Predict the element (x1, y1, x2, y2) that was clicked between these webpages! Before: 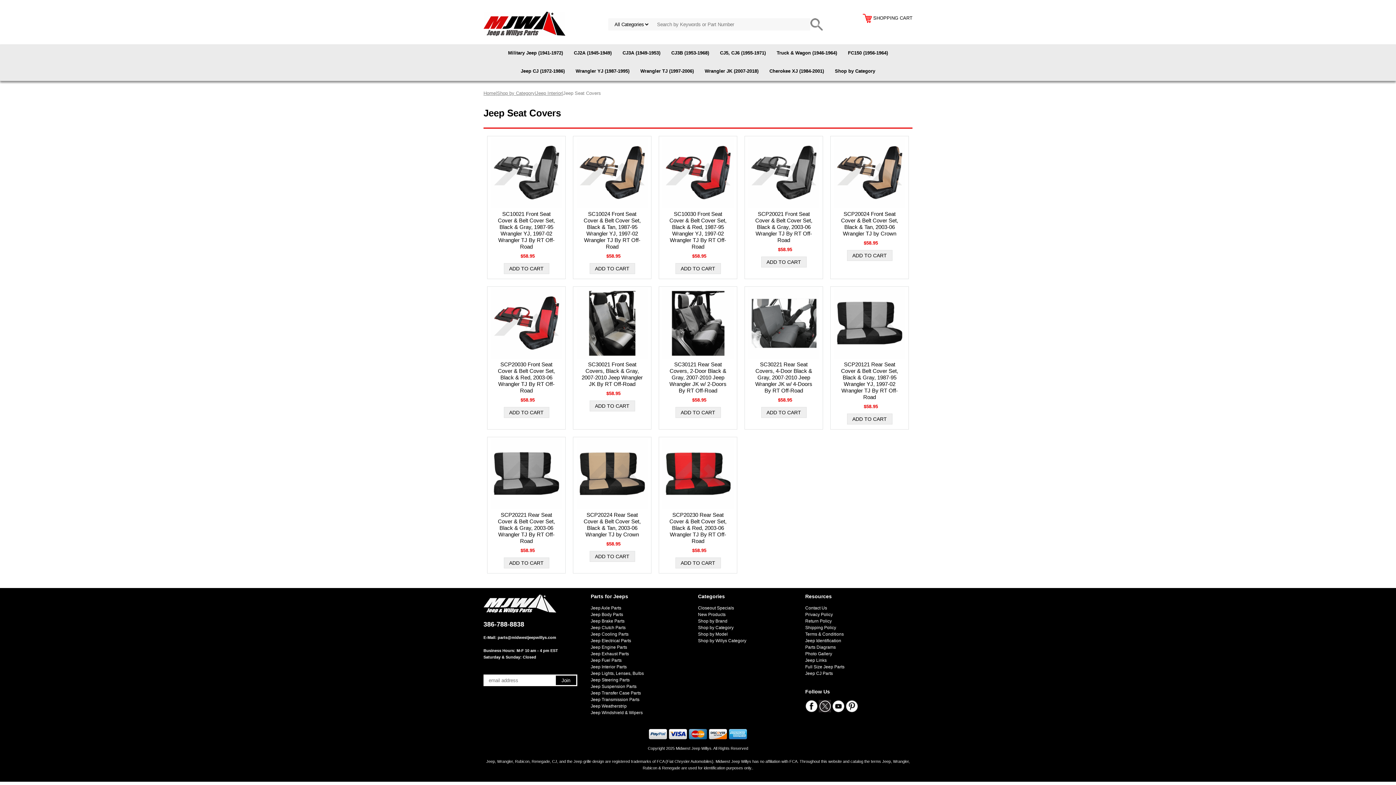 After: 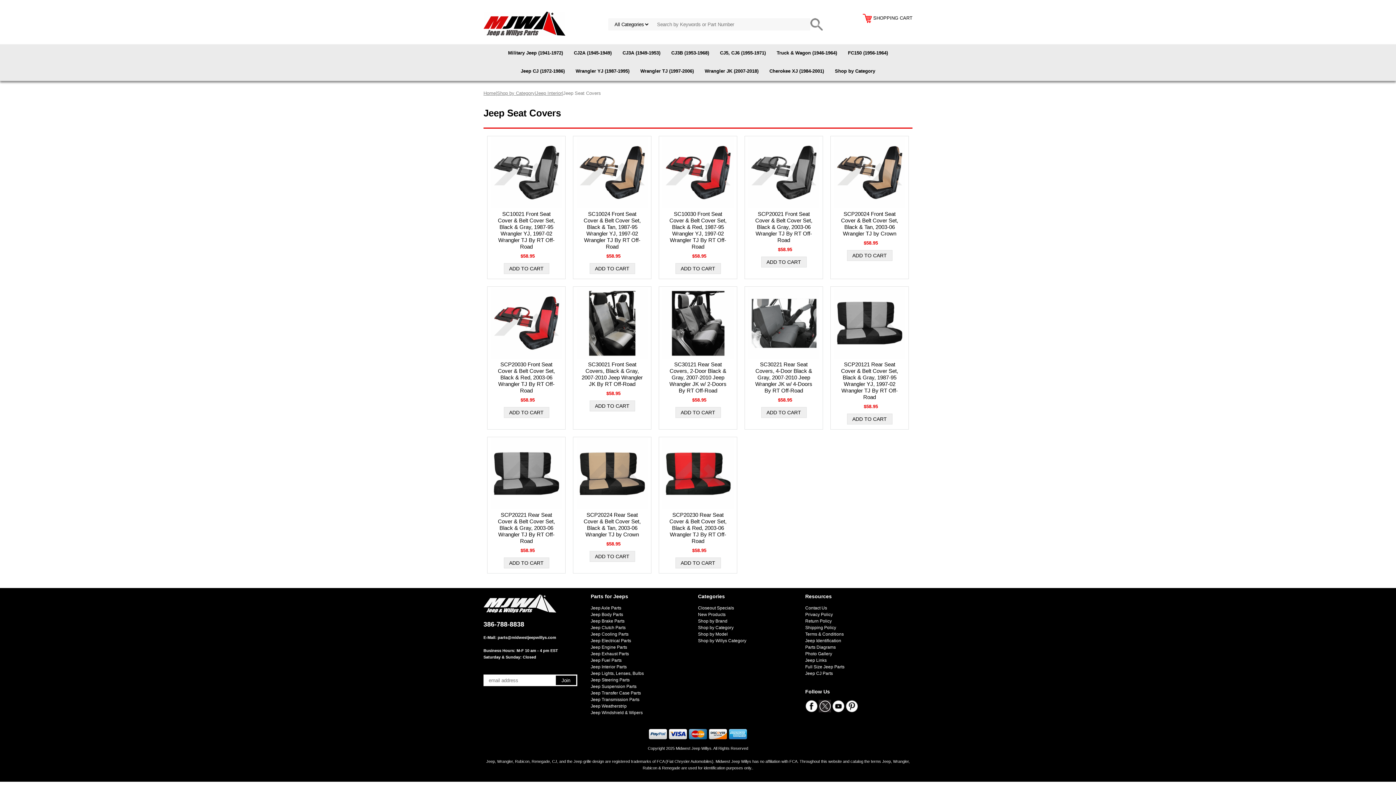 Action: bbox: (845, 708, 858, 713)